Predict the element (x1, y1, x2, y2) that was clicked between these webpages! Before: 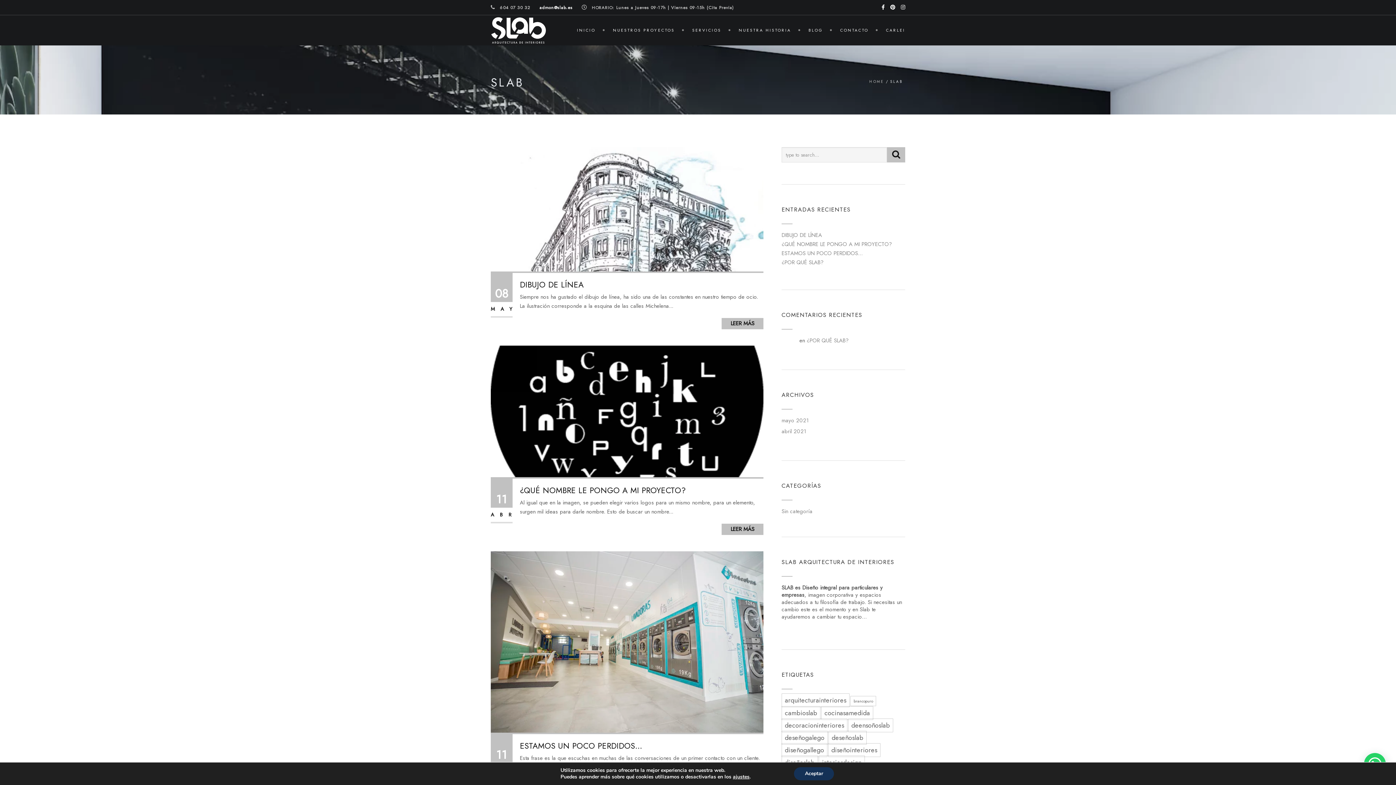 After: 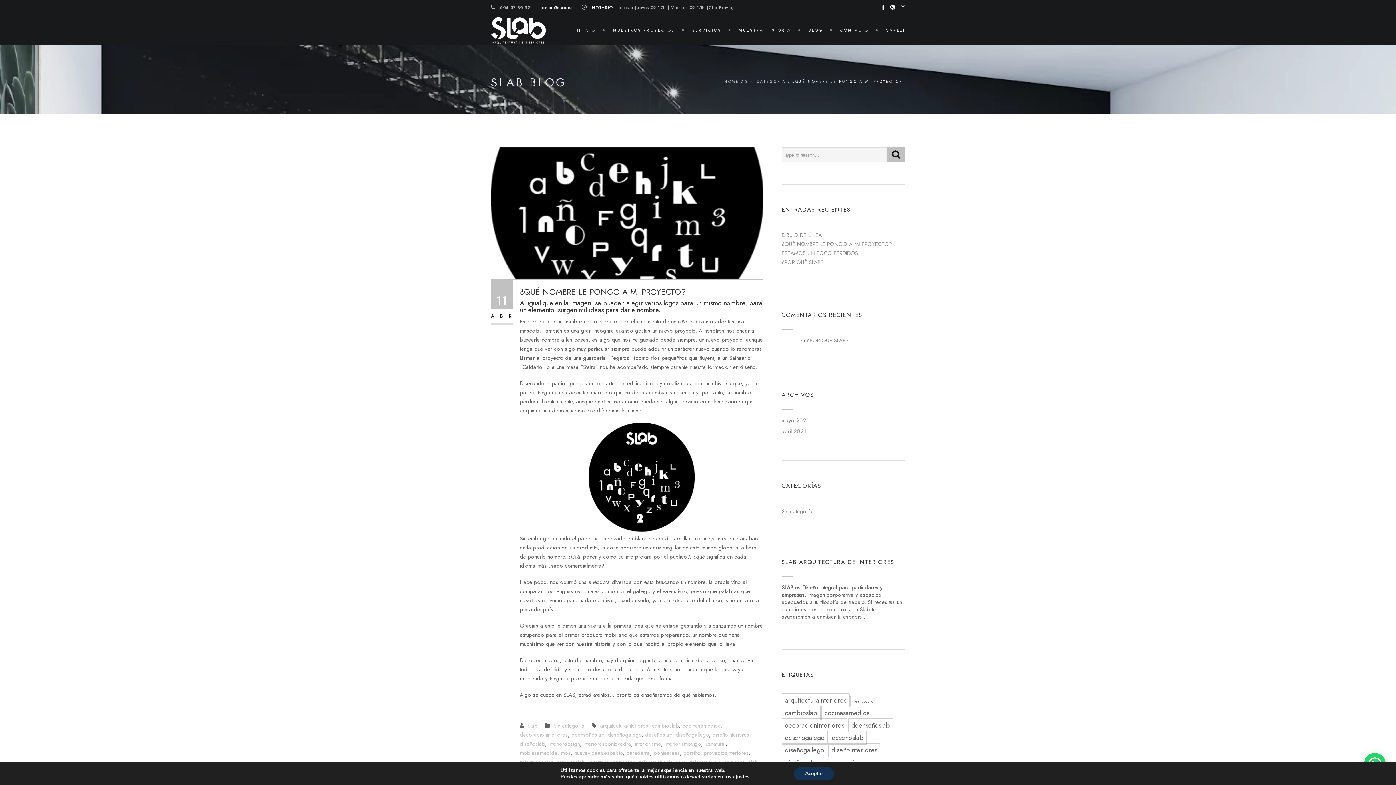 Action: bbox: (490, 407, 763, 415)